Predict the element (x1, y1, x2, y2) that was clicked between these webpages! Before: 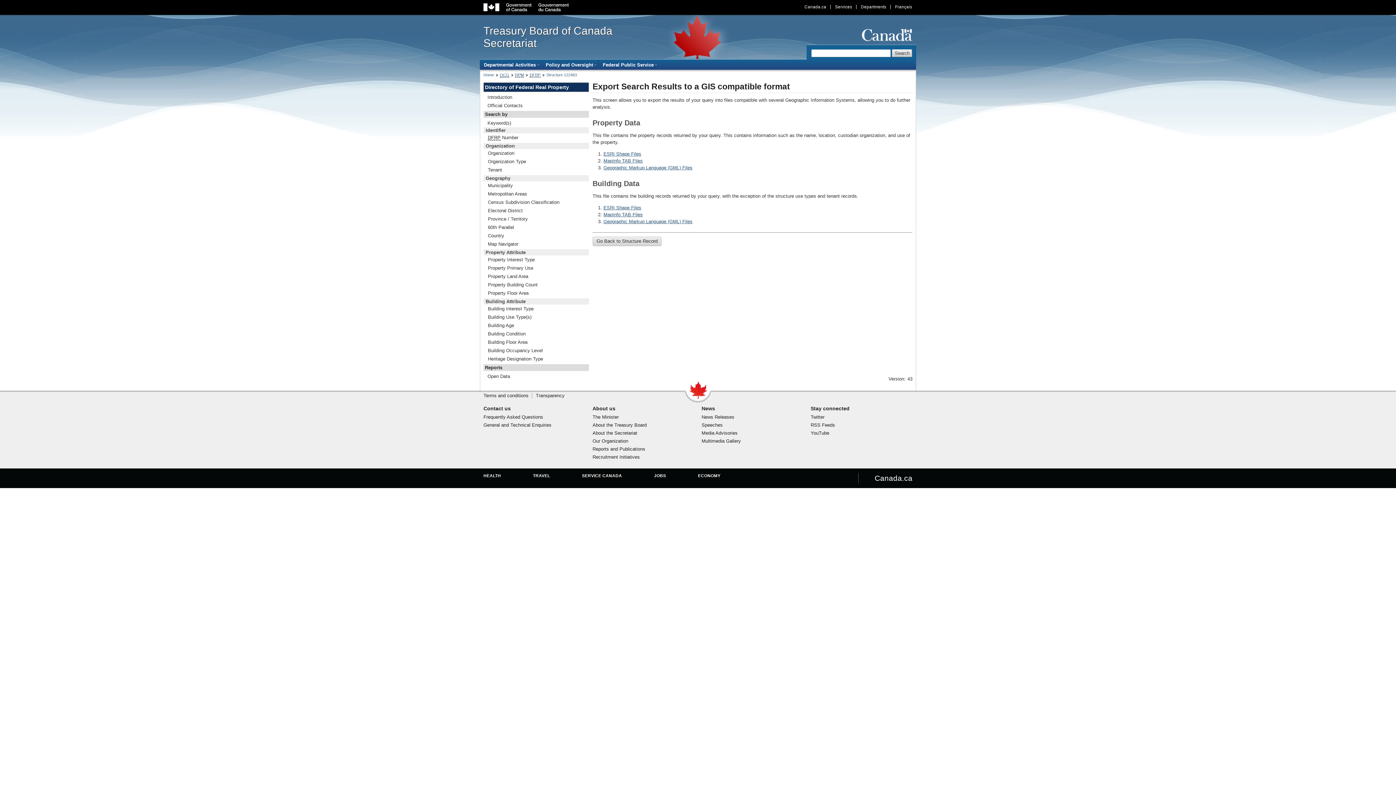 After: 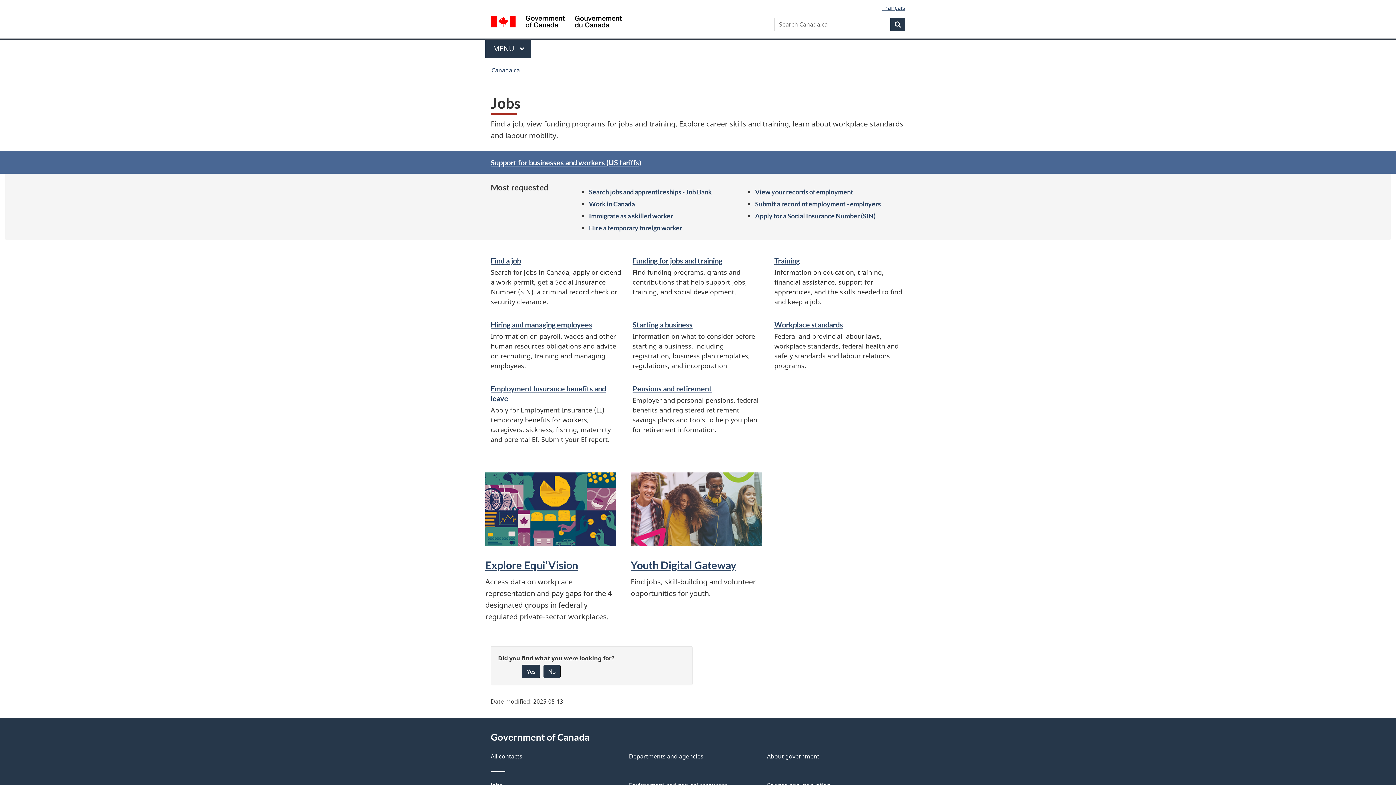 Action: label: JOBS bbox: (654, 473, 666, 478)